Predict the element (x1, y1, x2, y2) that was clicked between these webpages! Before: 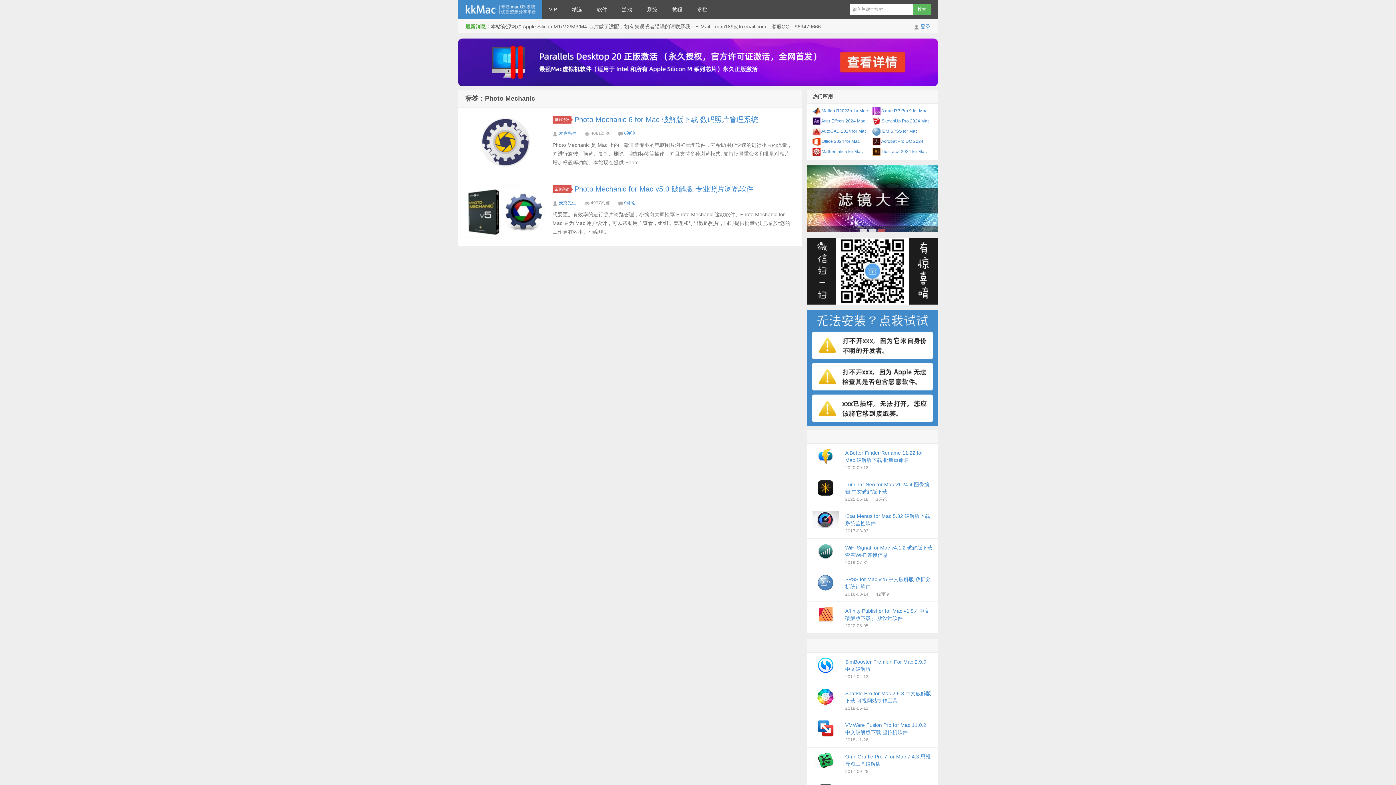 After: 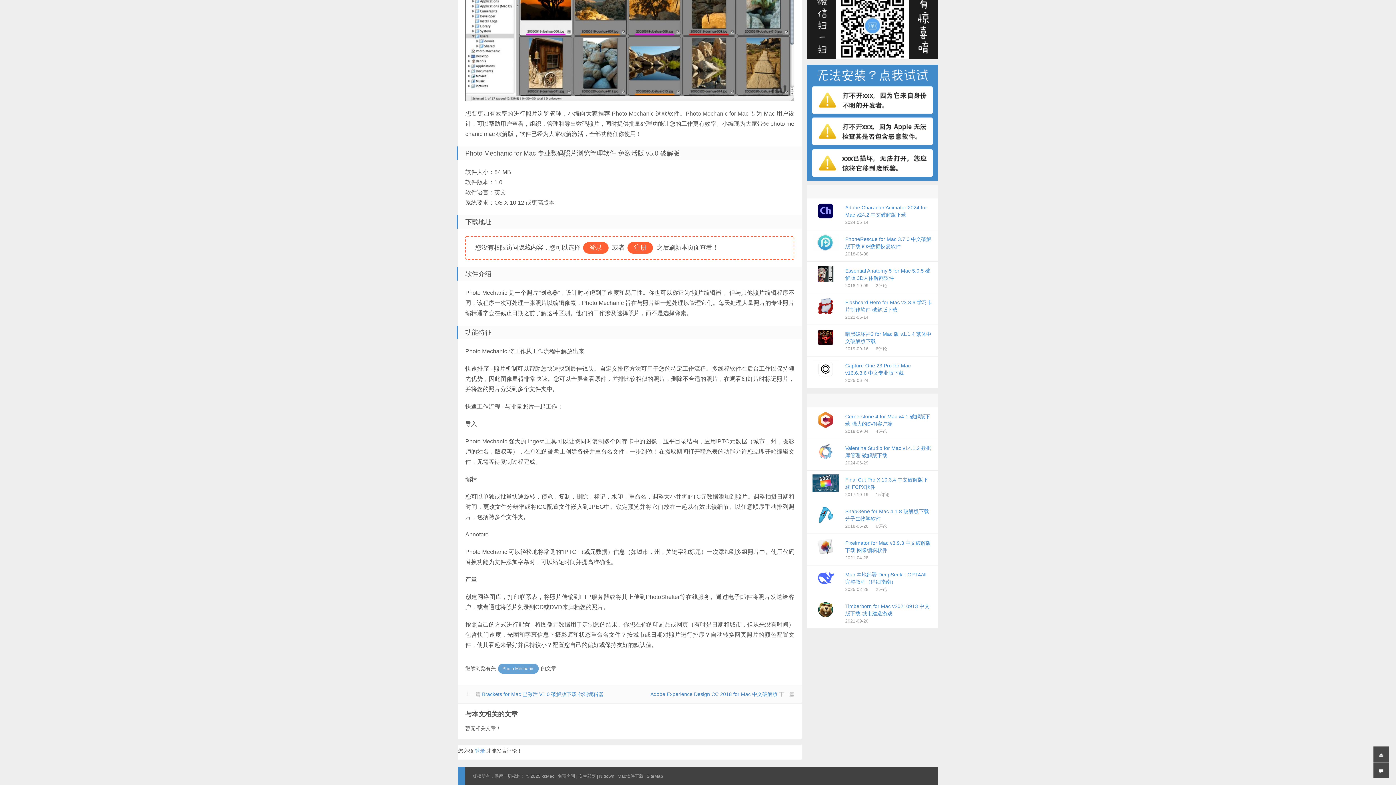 Action: bbox: (624, 200, 635, 205) label: 0评论